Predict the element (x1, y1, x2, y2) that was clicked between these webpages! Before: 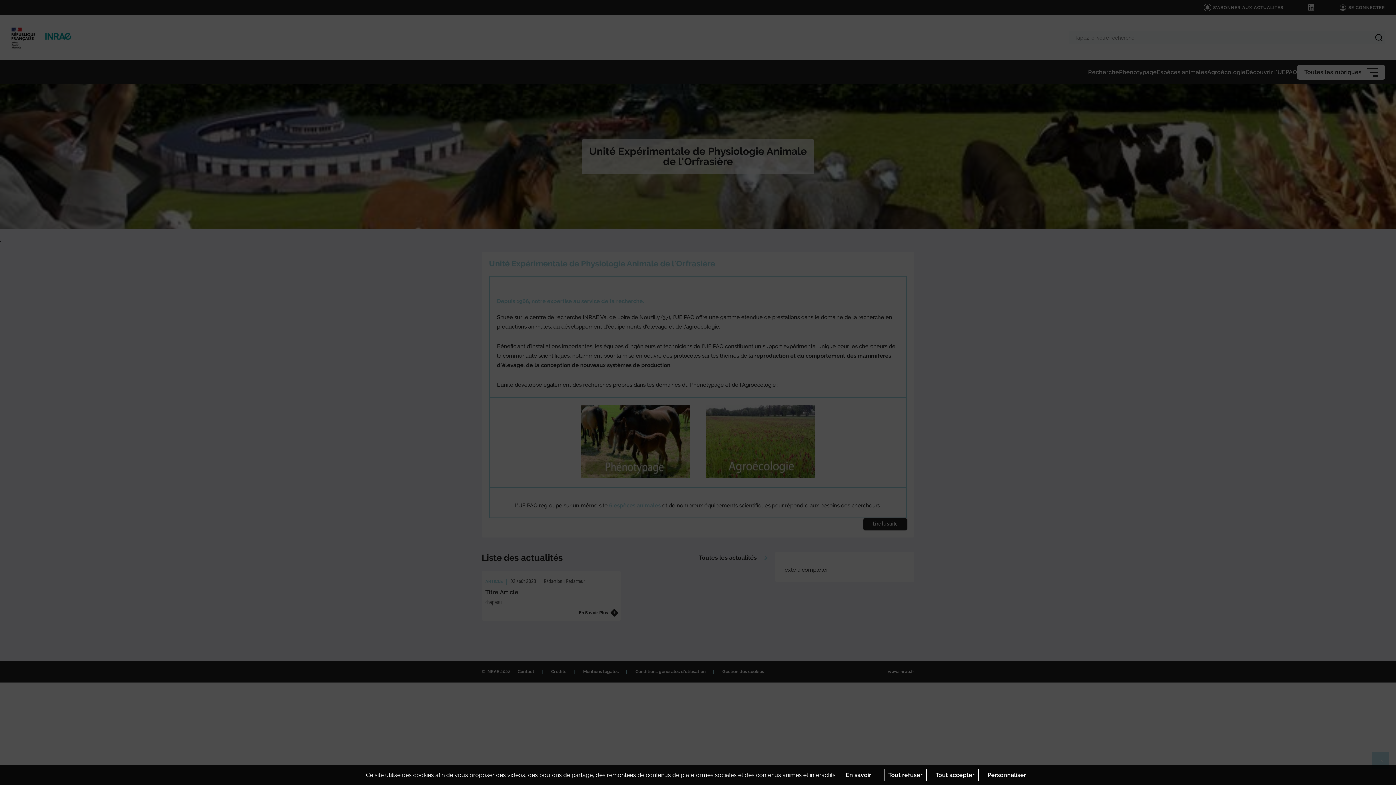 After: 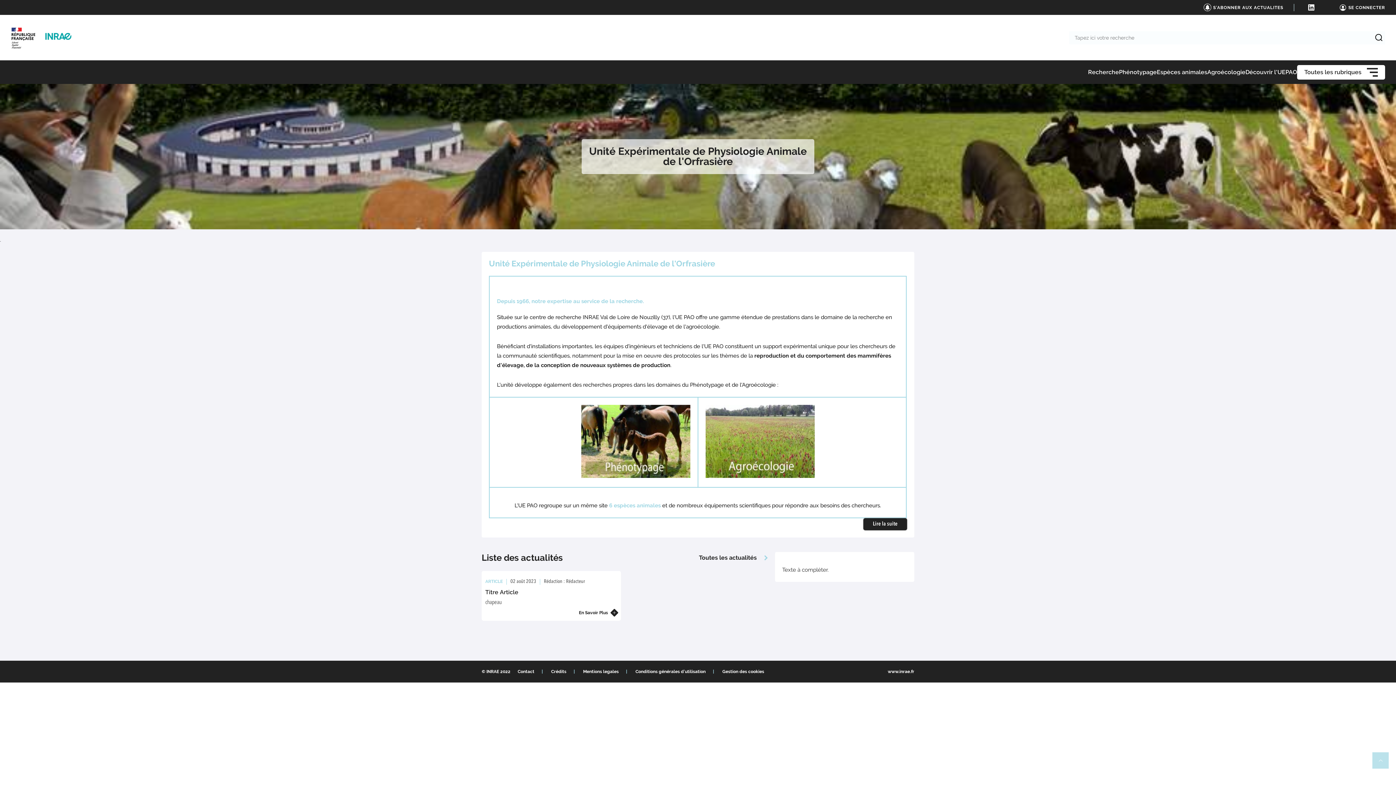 Action: label: Tout accepter bbox: (931, 769, 978, 781)